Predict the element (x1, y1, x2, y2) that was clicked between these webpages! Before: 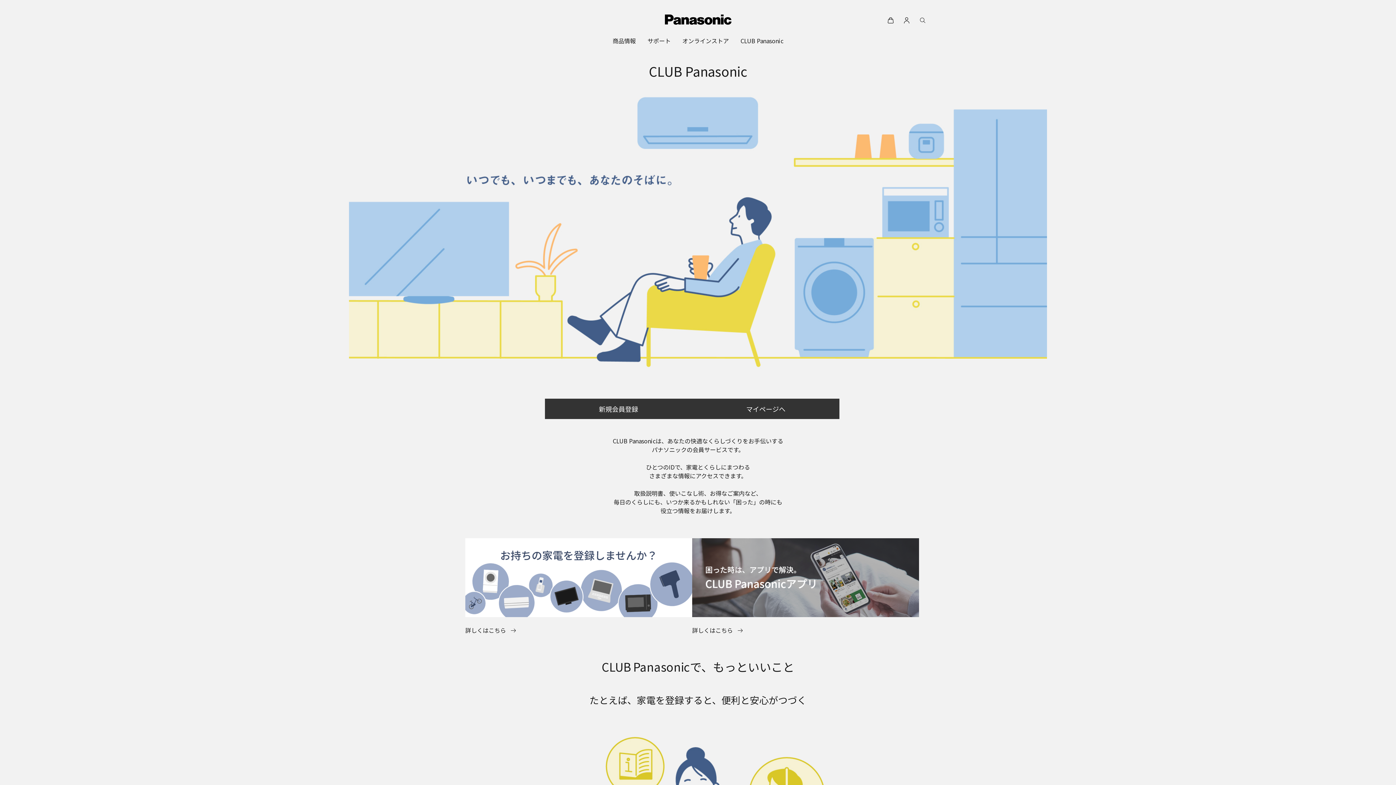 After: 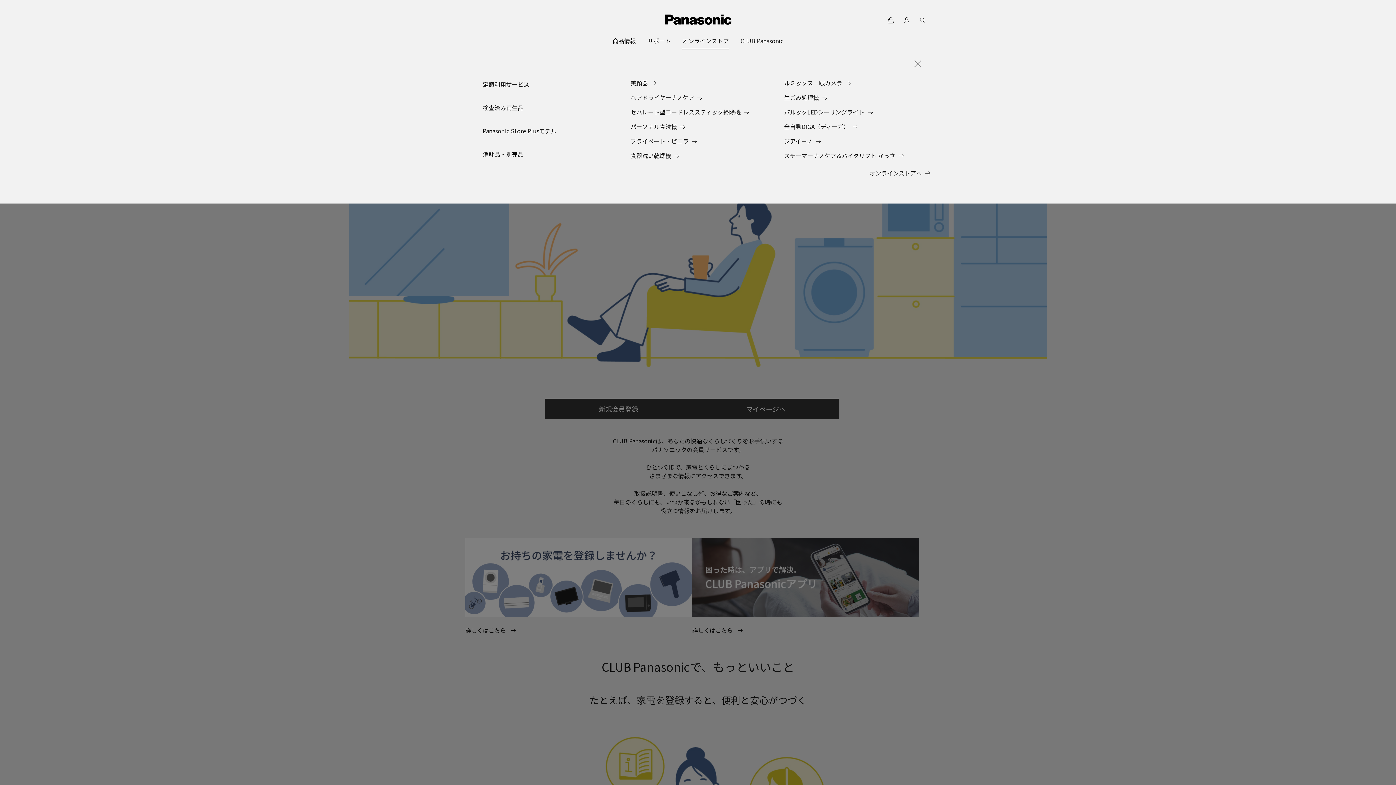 Action: label: オンラインストア bbox: (682, 32, 729, 49)